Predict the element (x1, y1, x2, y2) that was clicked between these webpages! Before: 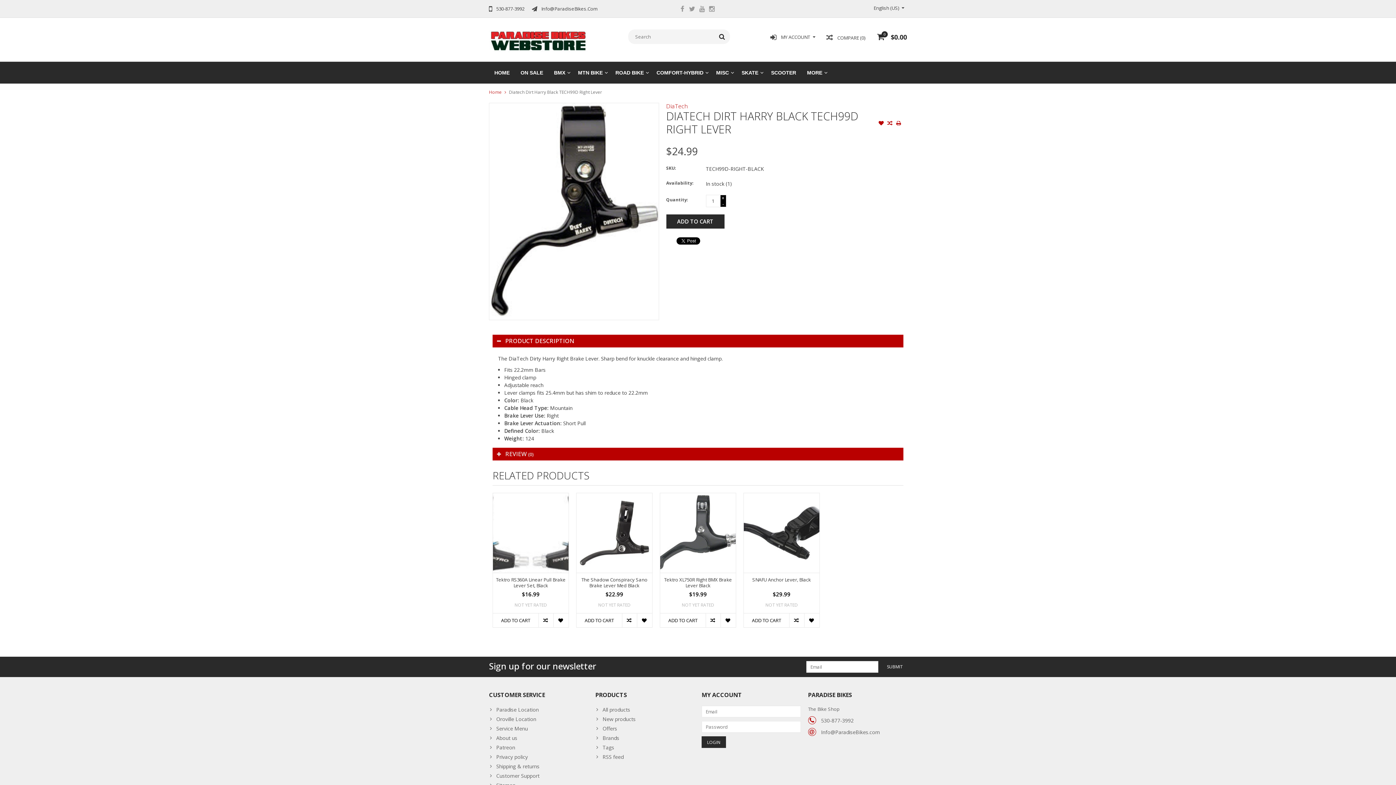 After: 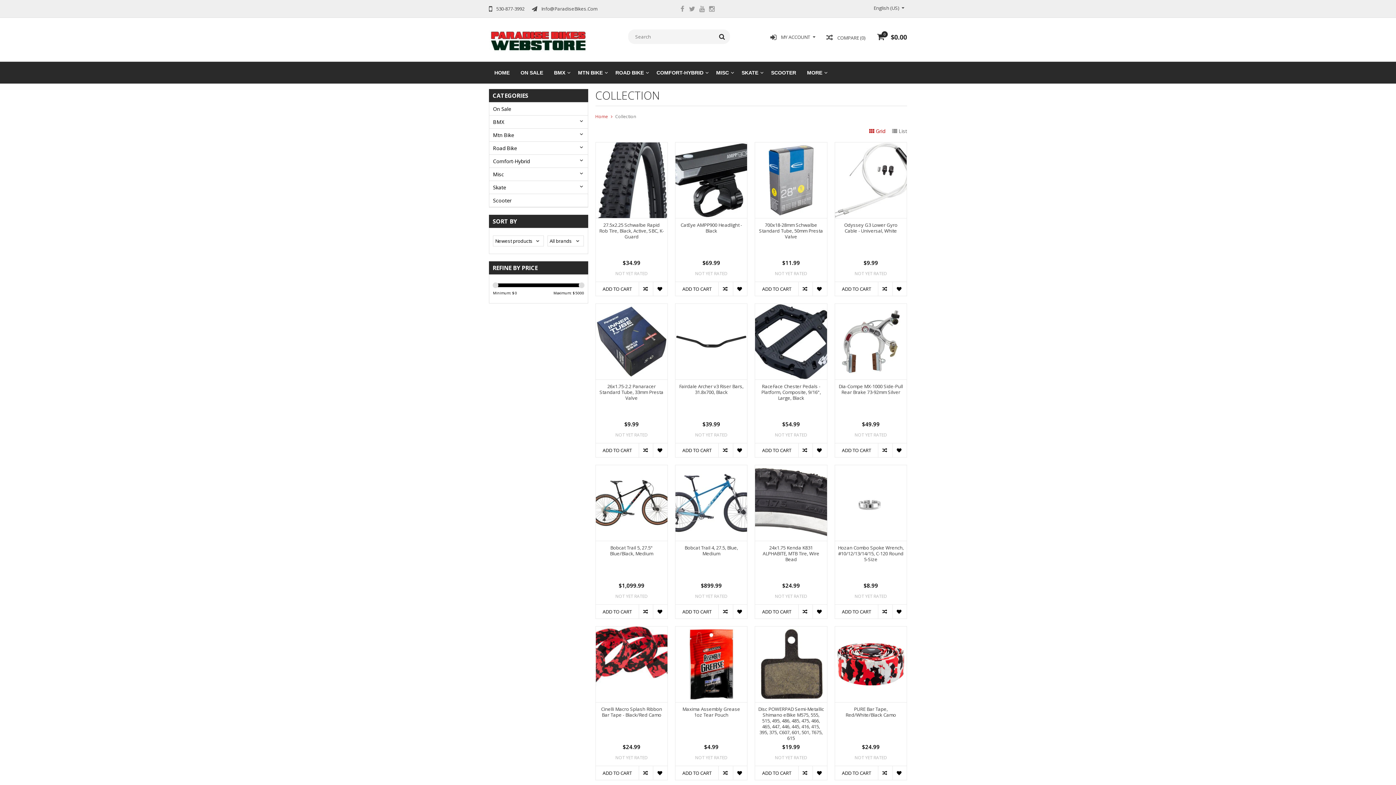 Action: label: New products bbox: (595, 715, 694, 725)